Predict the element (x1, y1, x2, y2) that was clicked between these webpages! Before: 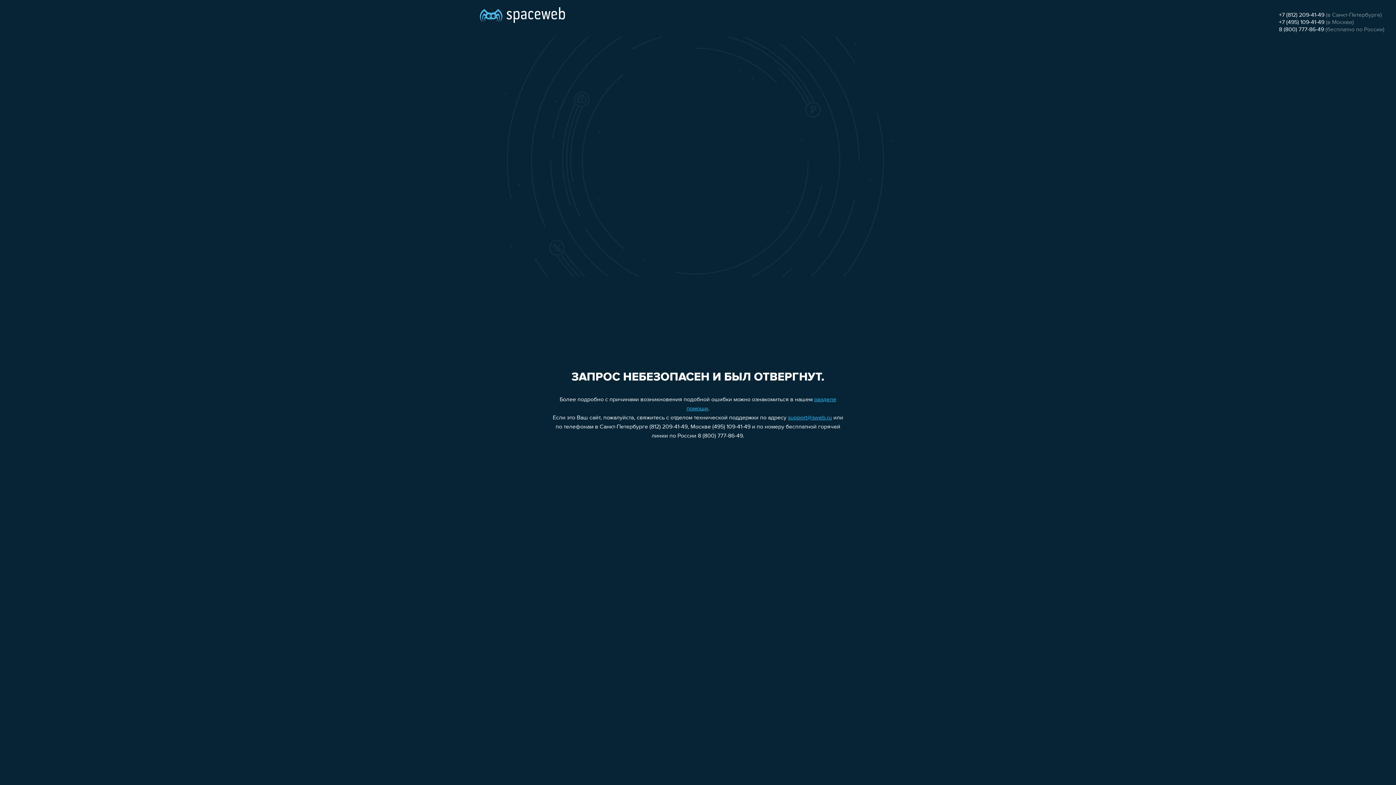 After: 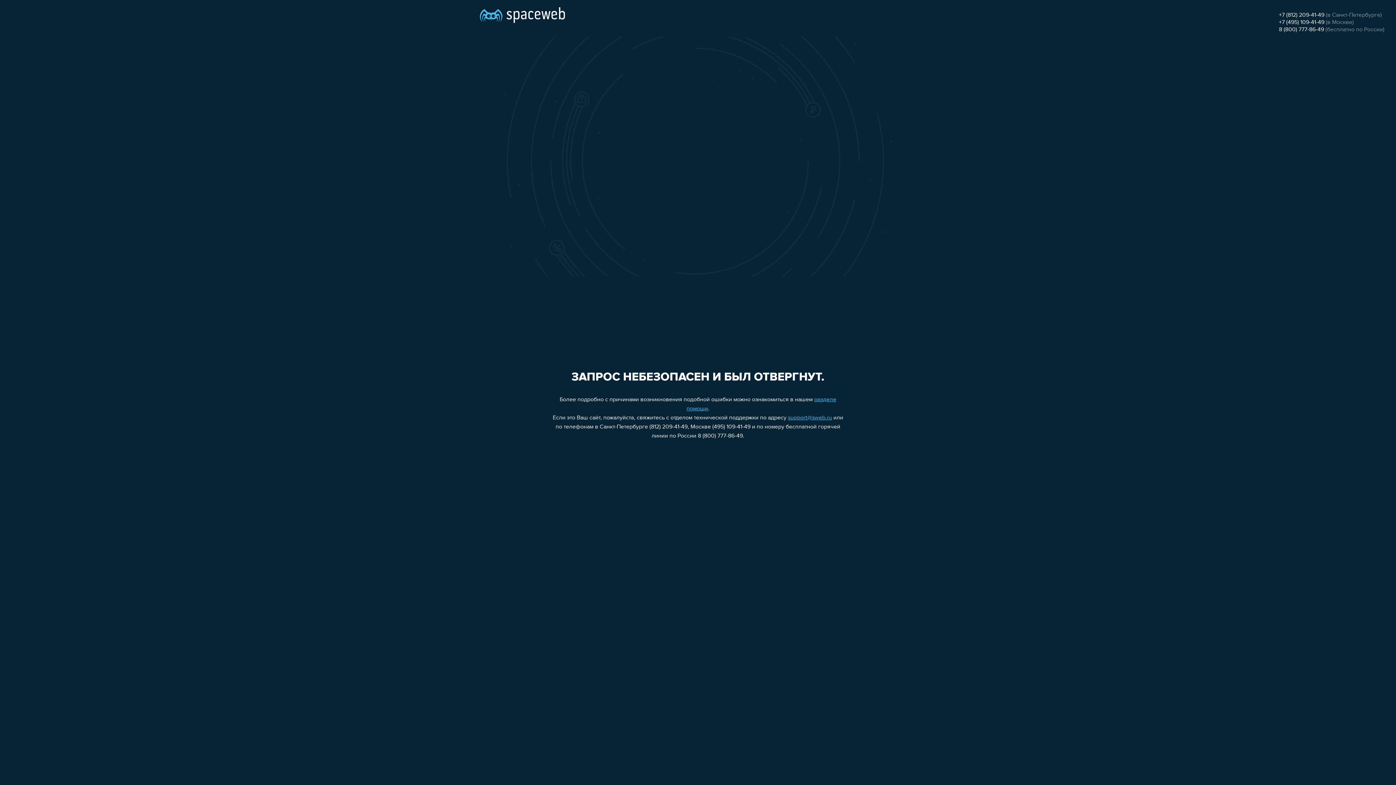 Action: label: +7 (812) 209-41-49 bbox: (1279, 12, 1324, 18)